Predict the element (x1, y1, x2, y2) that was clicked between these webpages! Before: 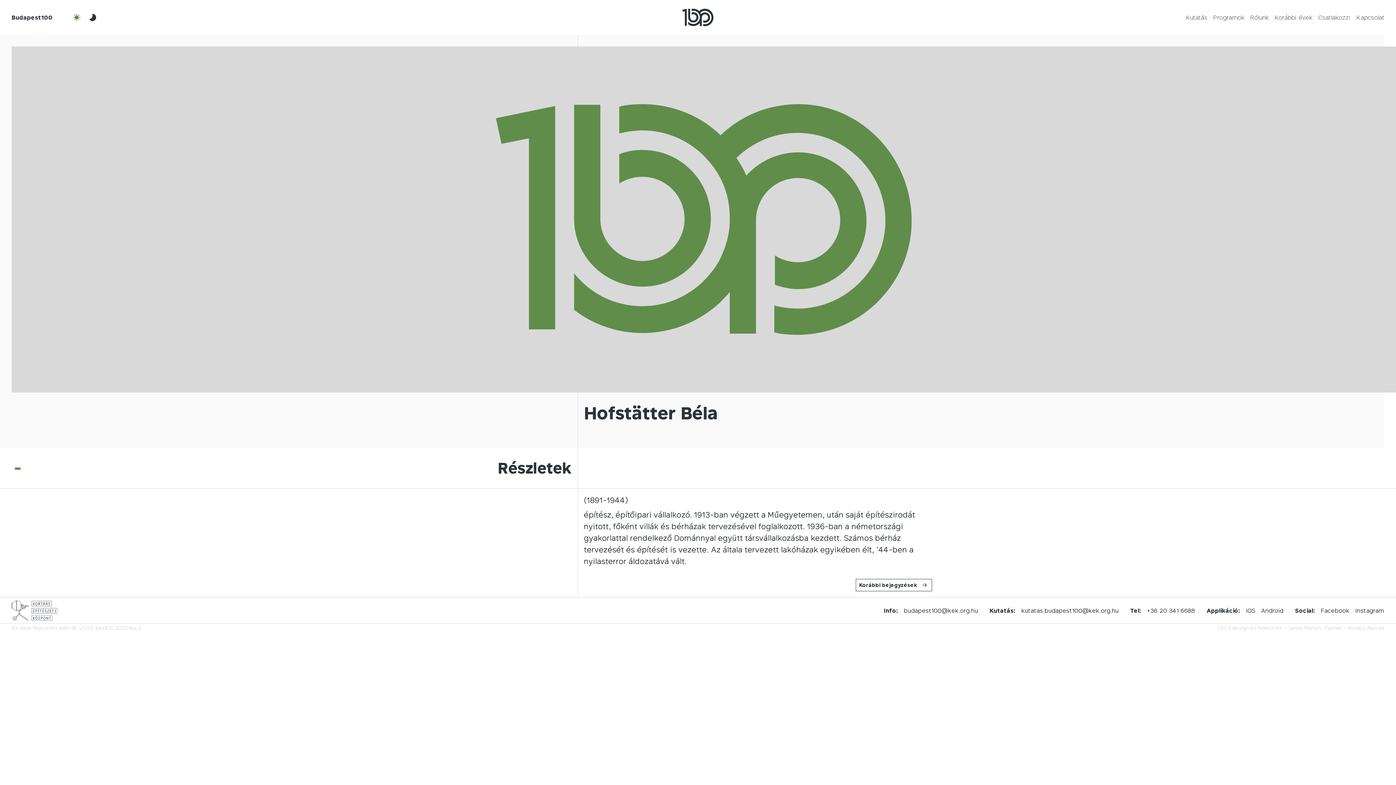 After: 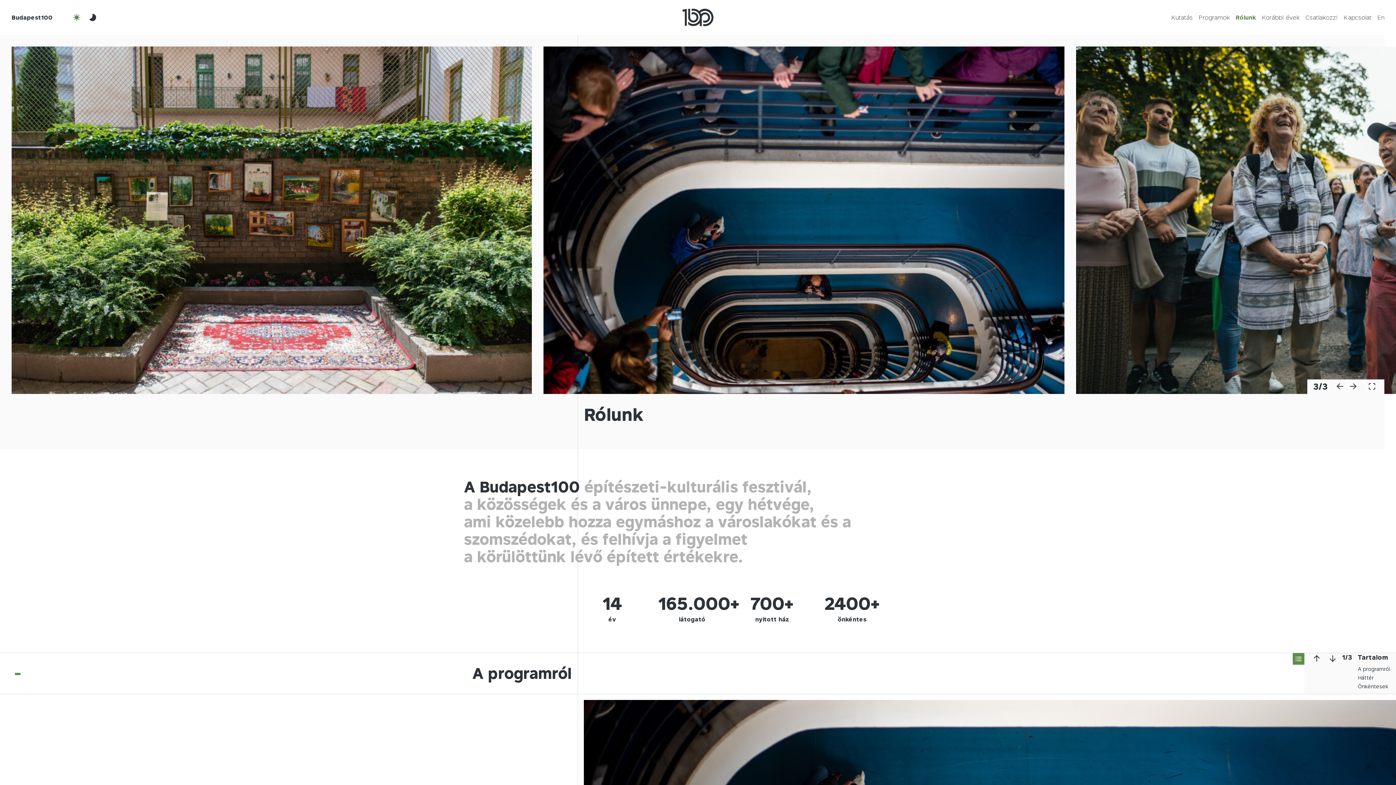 Action: bbox: (1250, 13, 1269, 21) label: Rólunk